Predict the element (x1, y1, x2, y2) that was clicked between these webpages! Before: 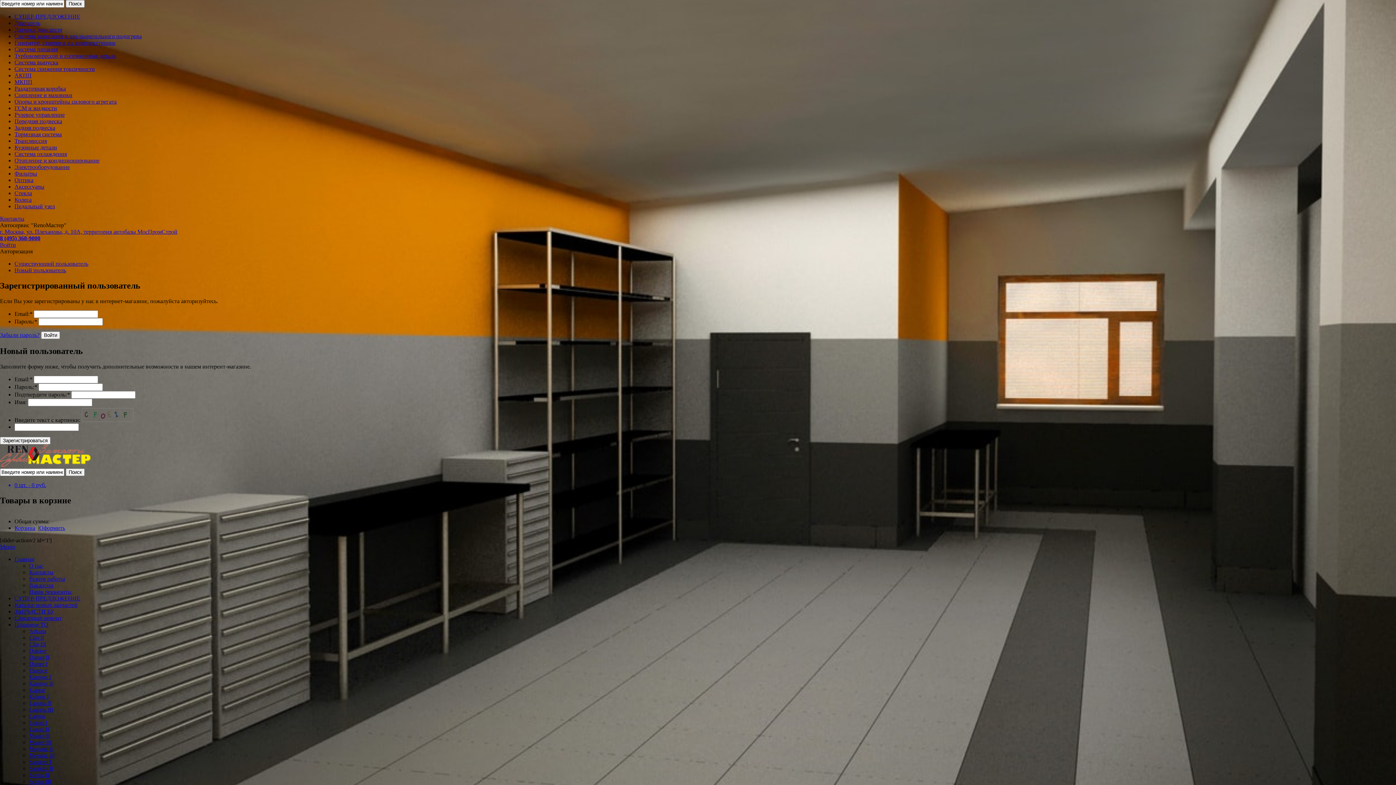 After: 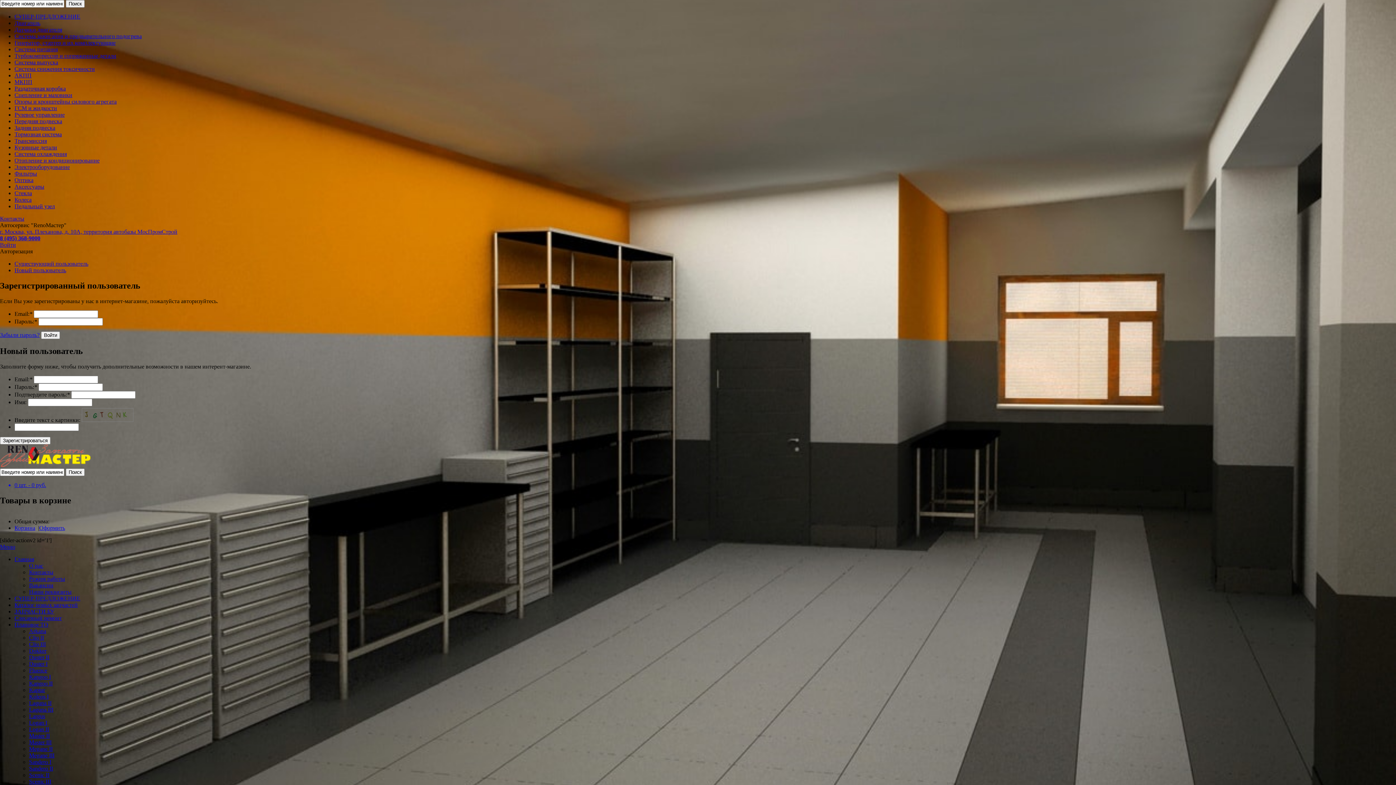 Action: bbox: (29, 667, 47, 673) label: Fluence